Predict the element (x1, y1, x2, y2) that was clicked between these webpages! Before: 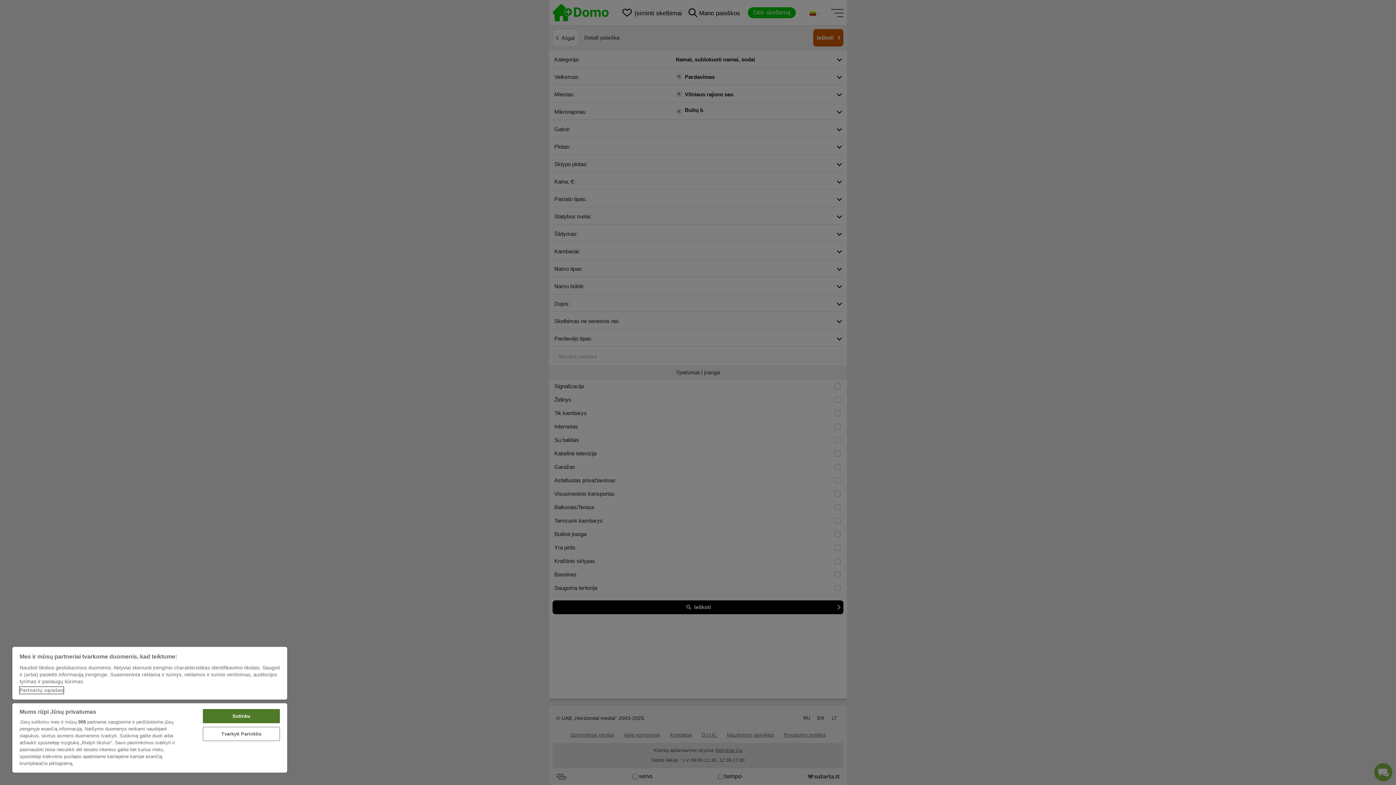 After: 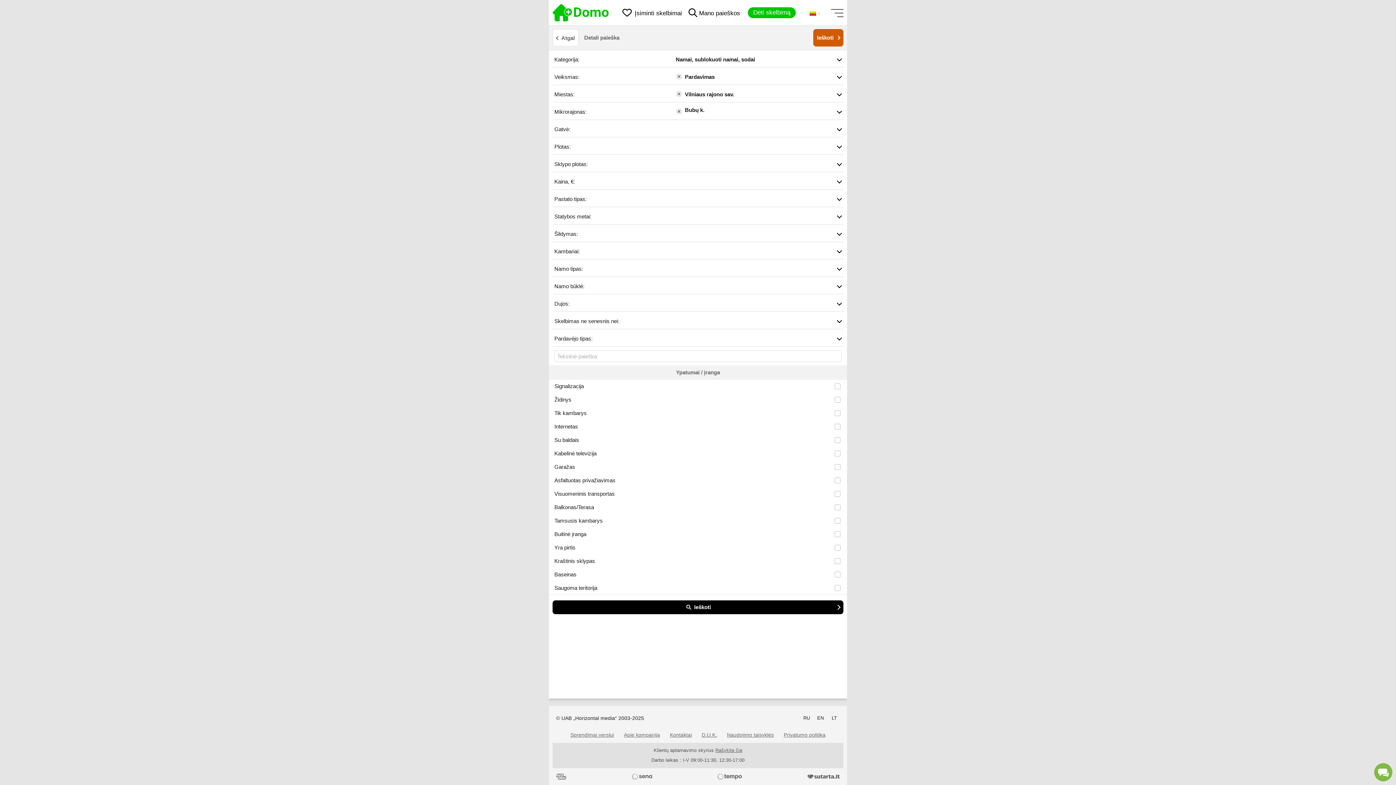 Action: label: Sutinku bbox: (202, 709, 279, 723)